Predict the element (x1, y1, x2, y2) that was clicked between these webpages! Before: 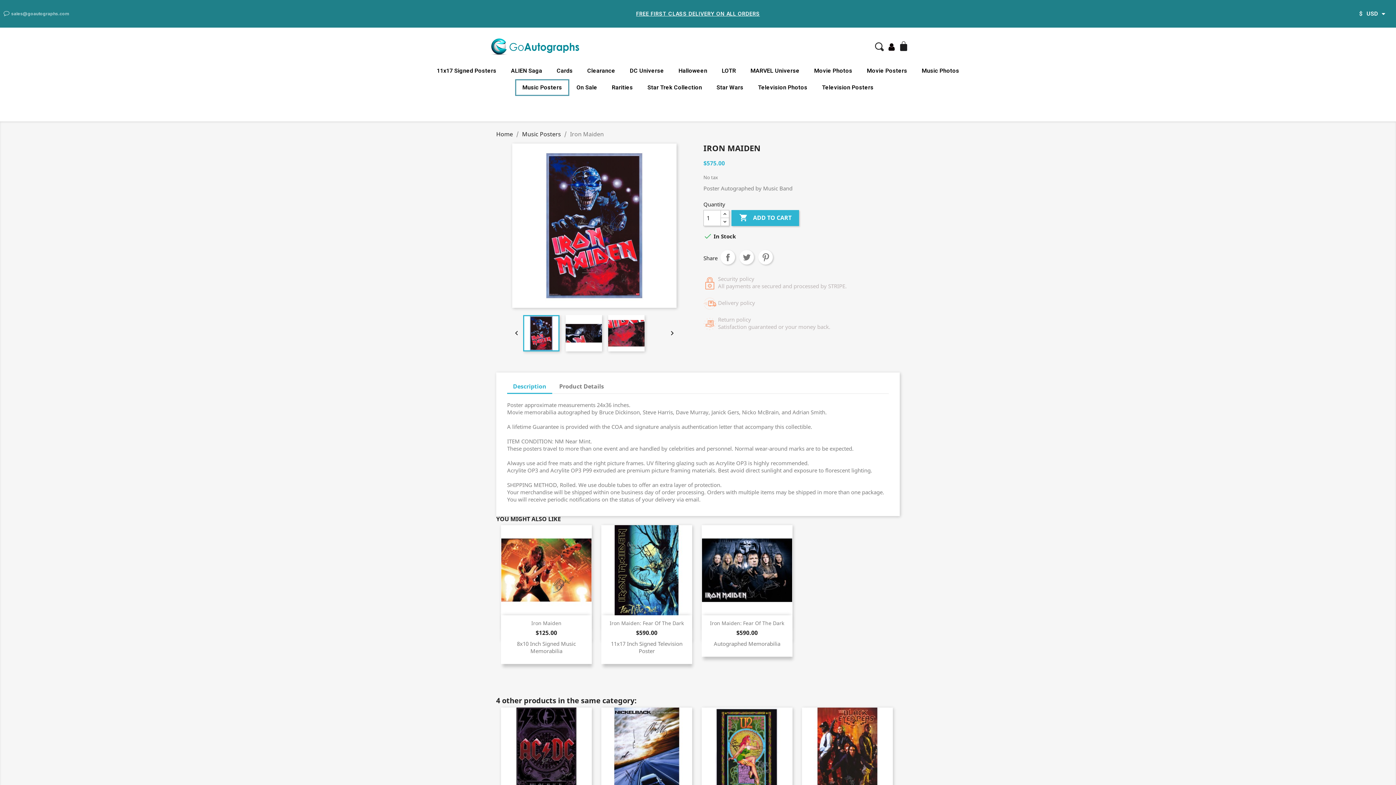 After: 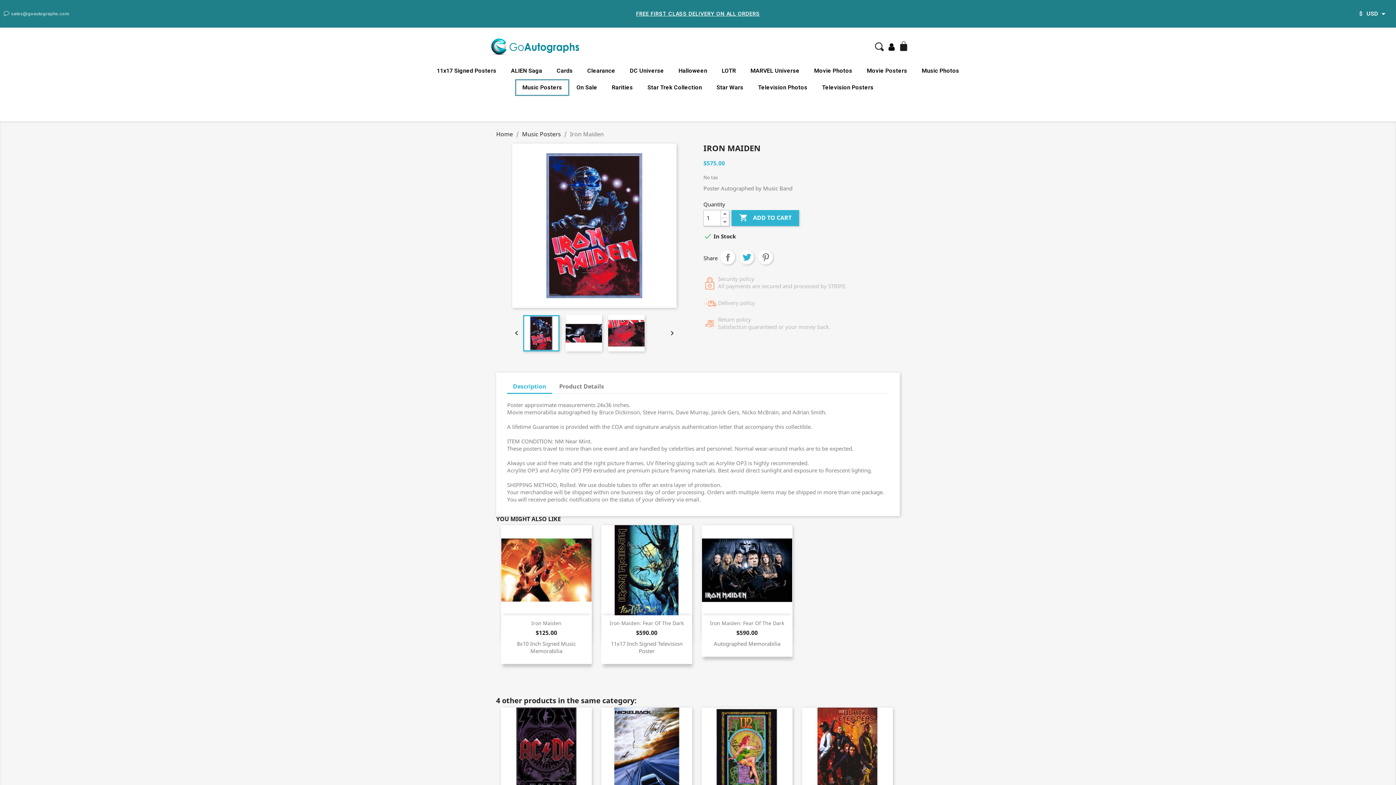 Action: bbox: (739, 250, 754, 264) label: Tweet